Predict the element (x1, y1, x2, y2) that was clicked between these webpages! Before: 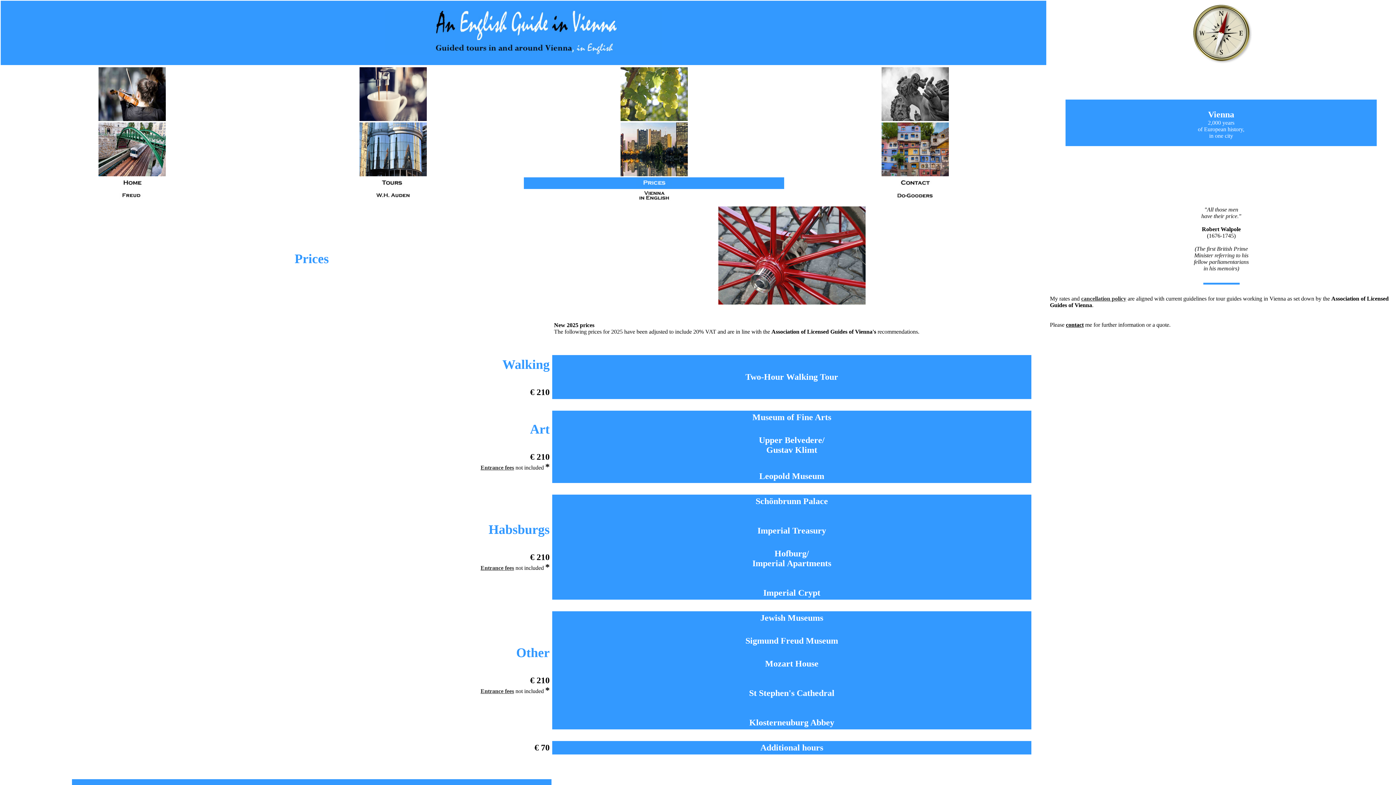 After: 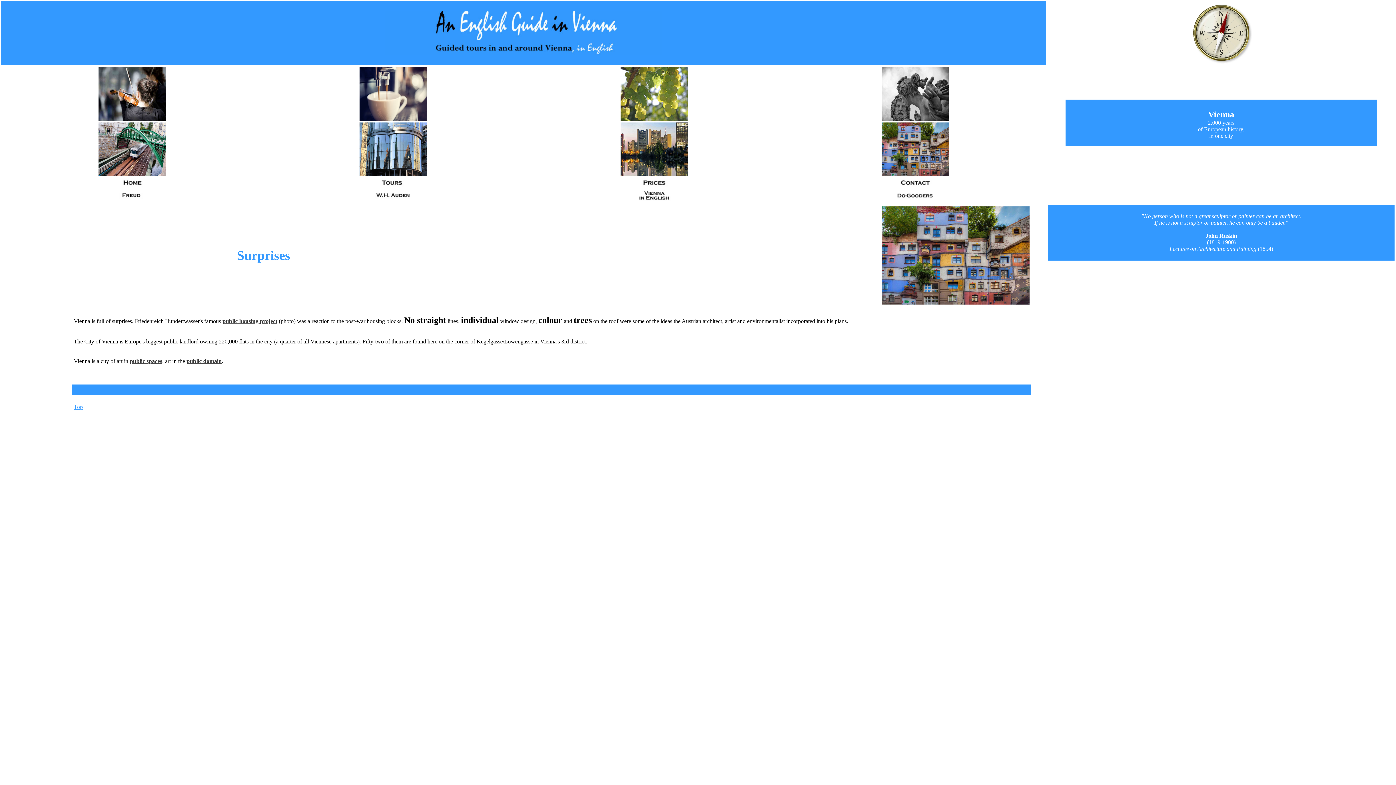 Action: bbox: (881, 171, 948, 177)